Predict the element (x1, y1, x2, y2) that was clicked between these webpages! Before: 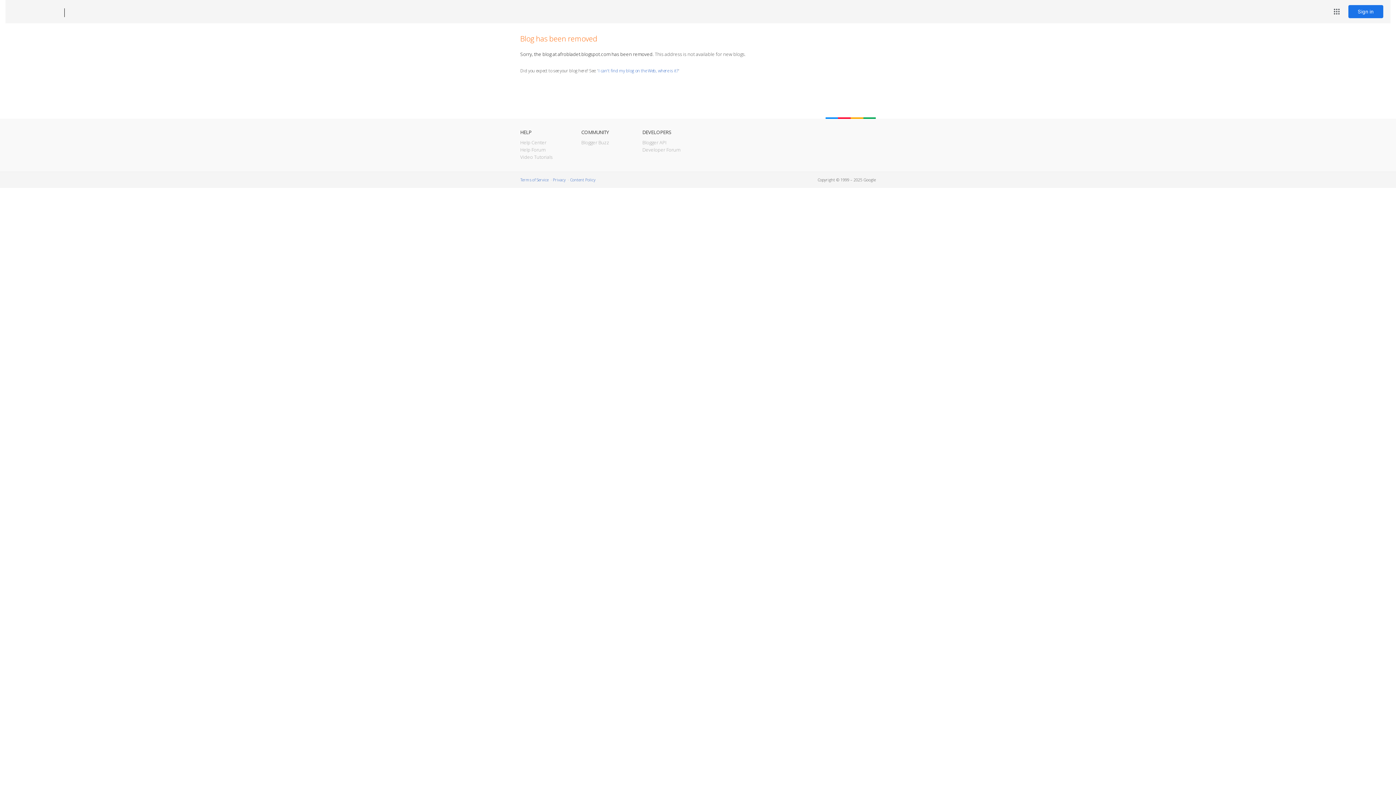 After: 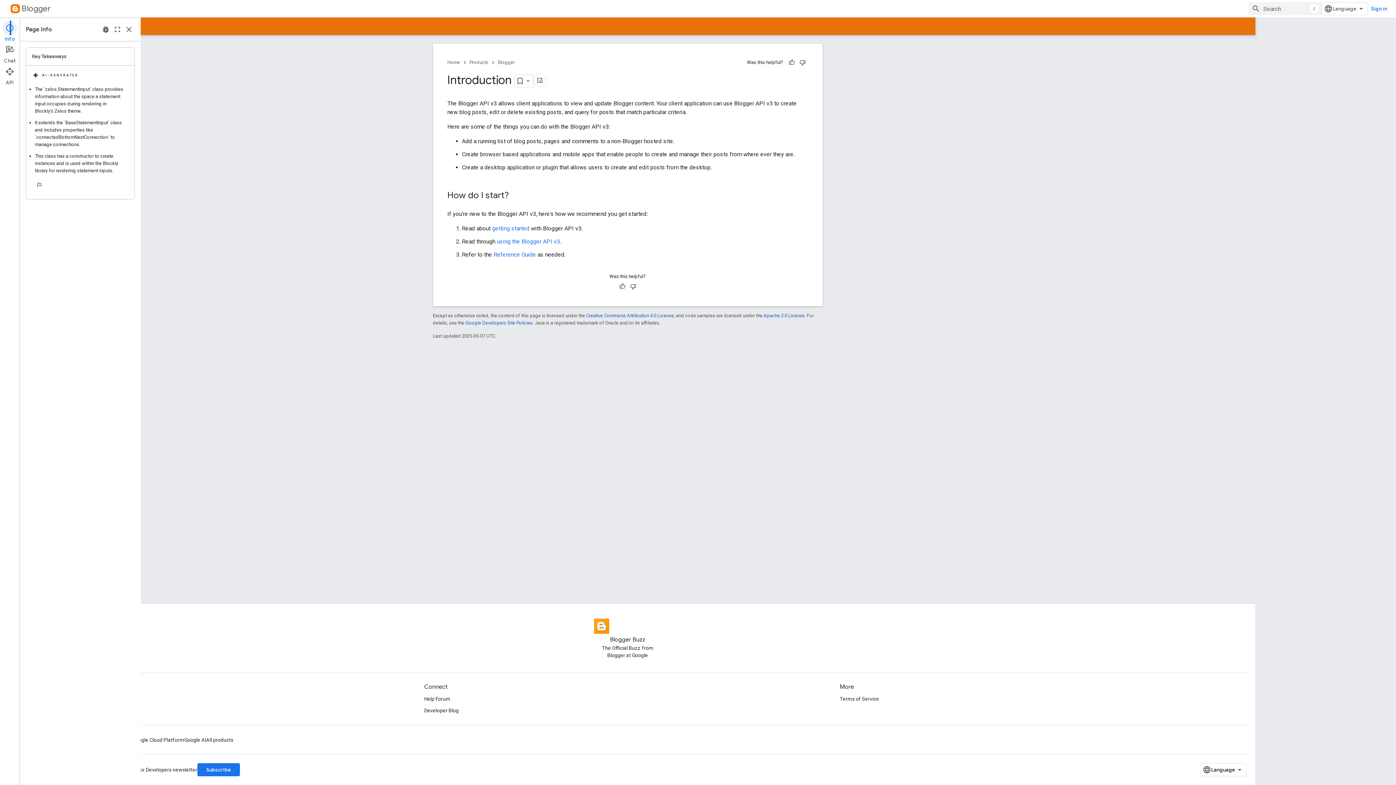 Action: bbox: (642, 139, 666, 145) label: Blogger API